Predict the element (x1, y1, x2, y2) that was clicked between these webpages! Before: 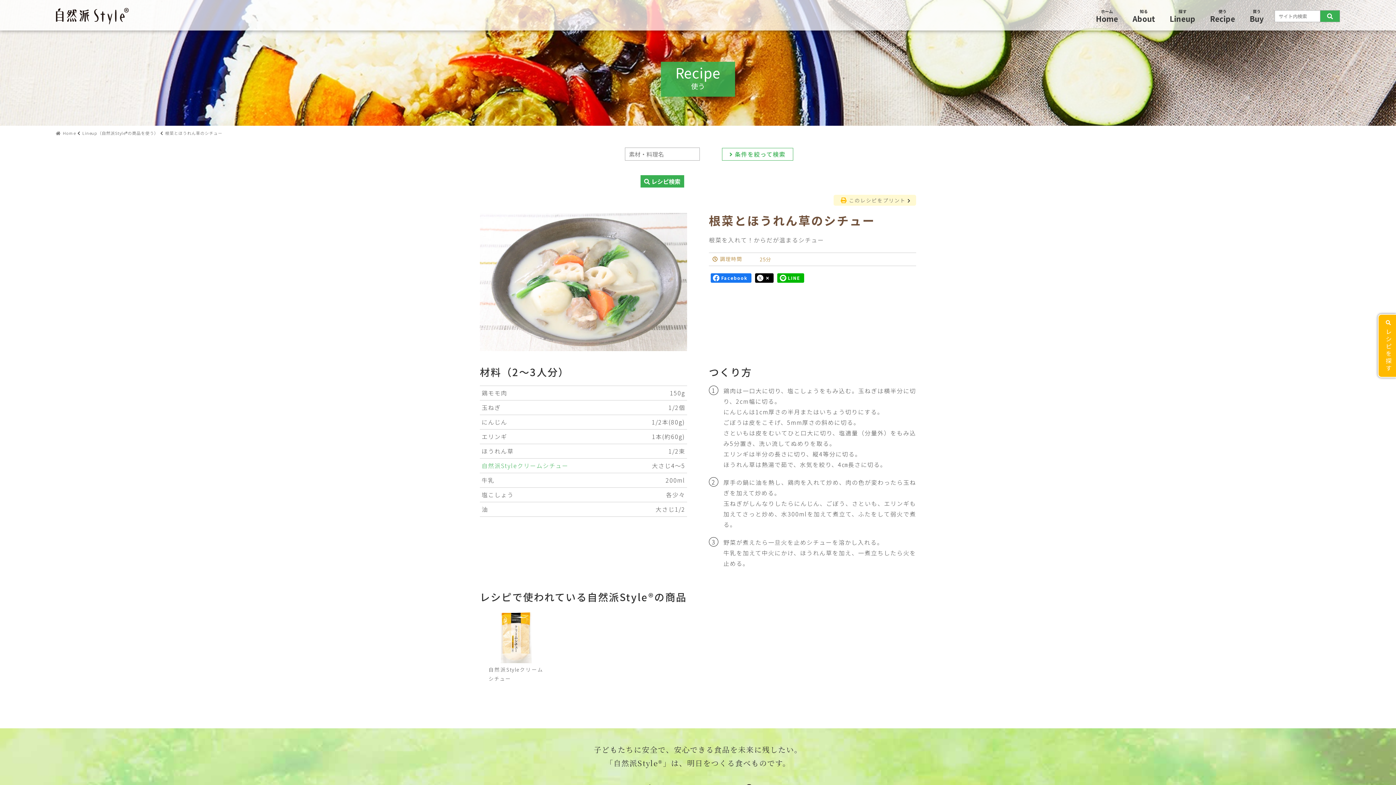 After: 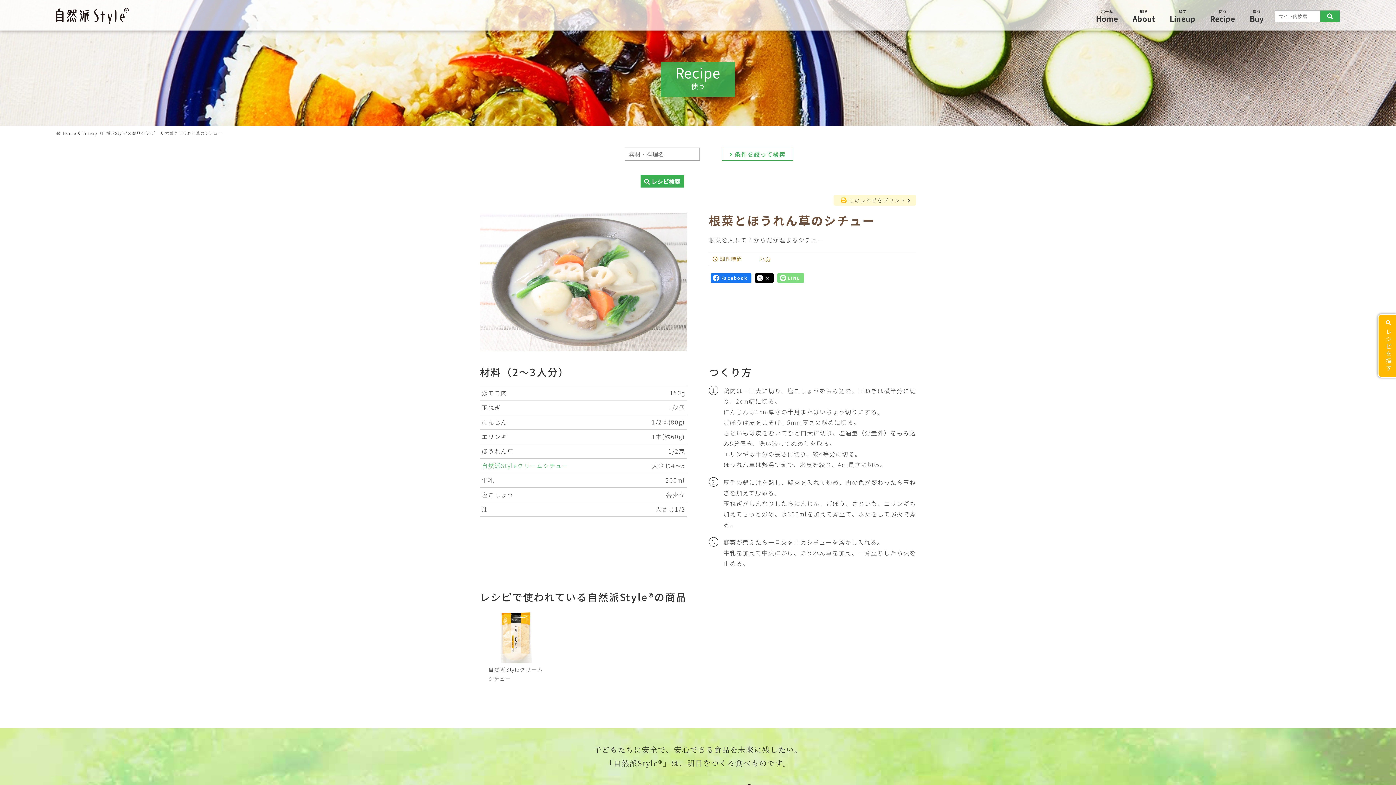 Action: bbox: (777, 273, 804, 282) label: LINE